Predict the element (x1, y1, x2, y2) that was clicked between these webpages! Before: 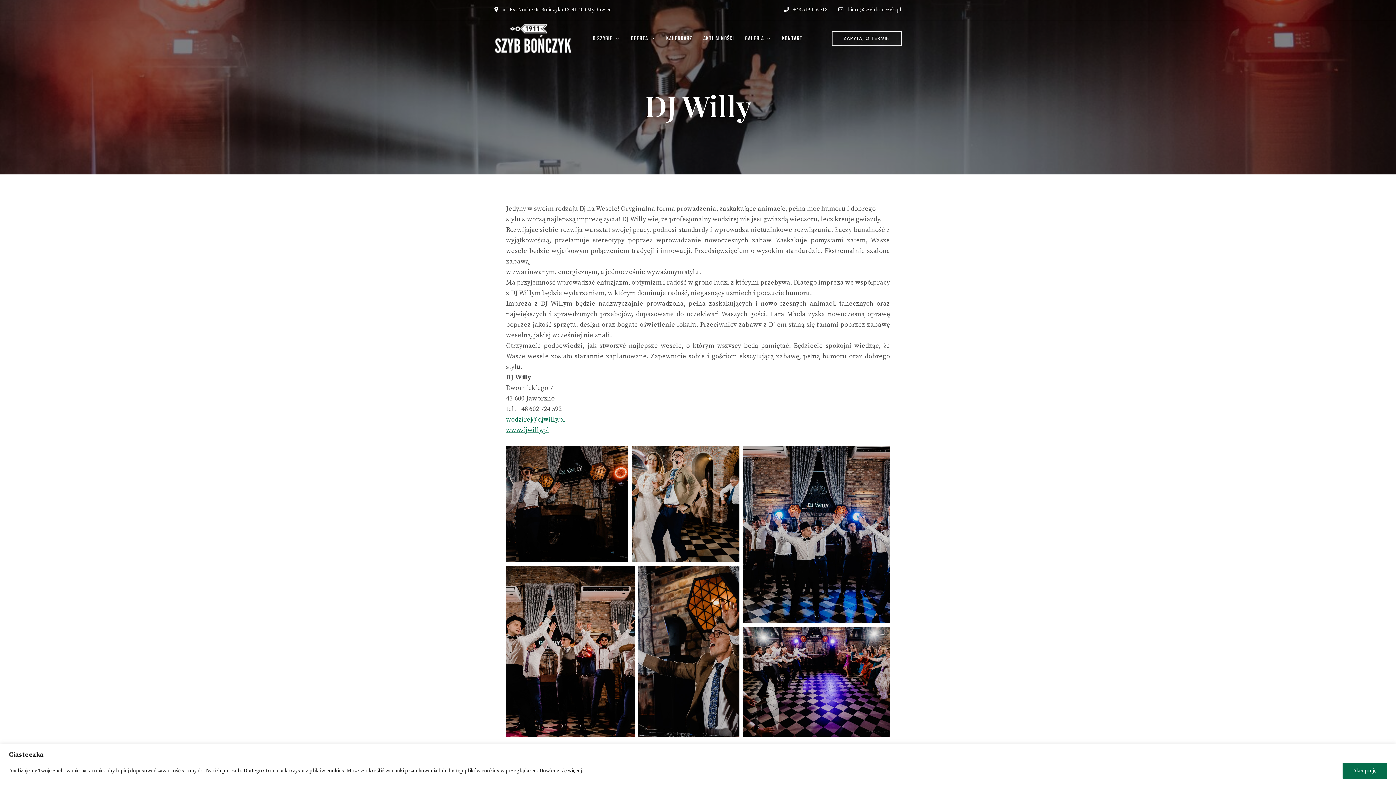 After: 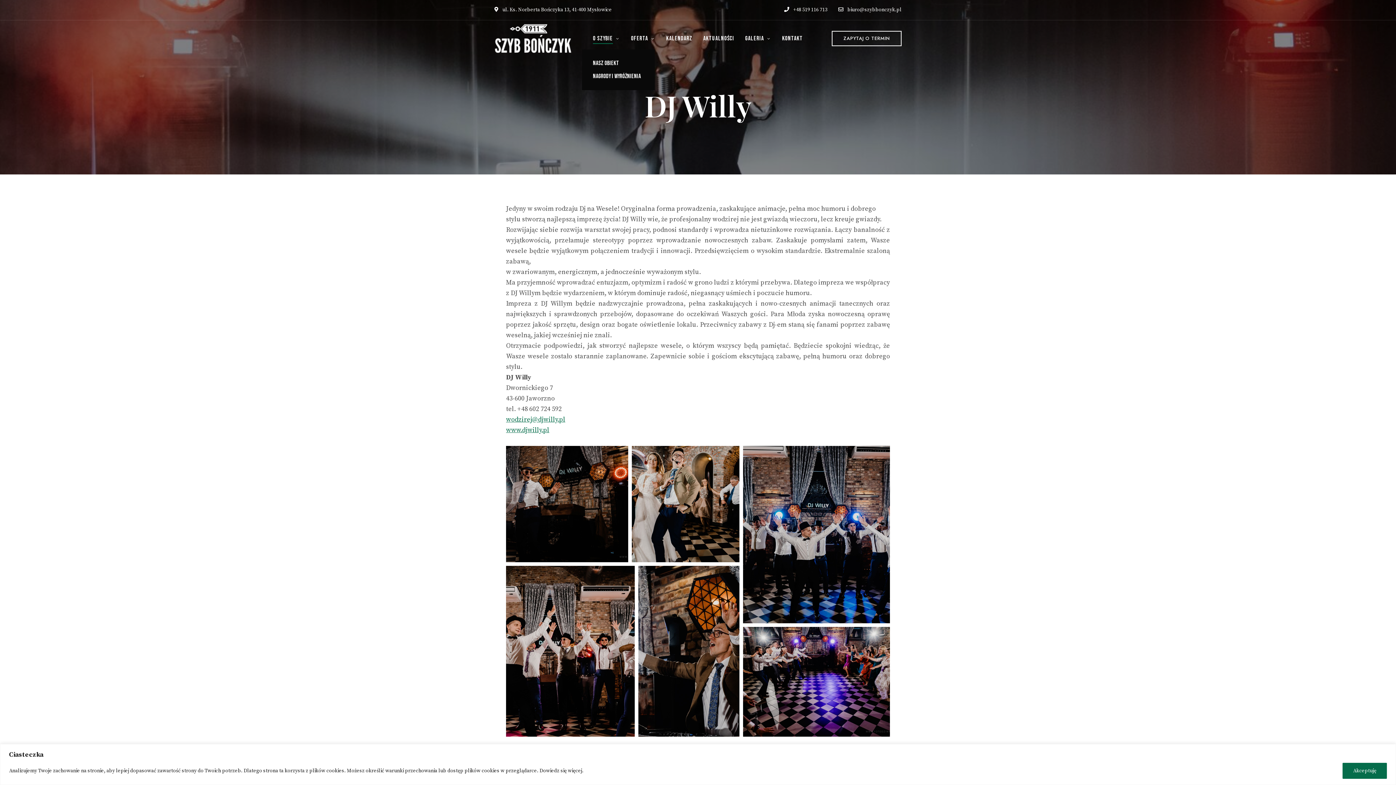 Action: bbox: (587, 27, 625, 49) label: O SZYBIE